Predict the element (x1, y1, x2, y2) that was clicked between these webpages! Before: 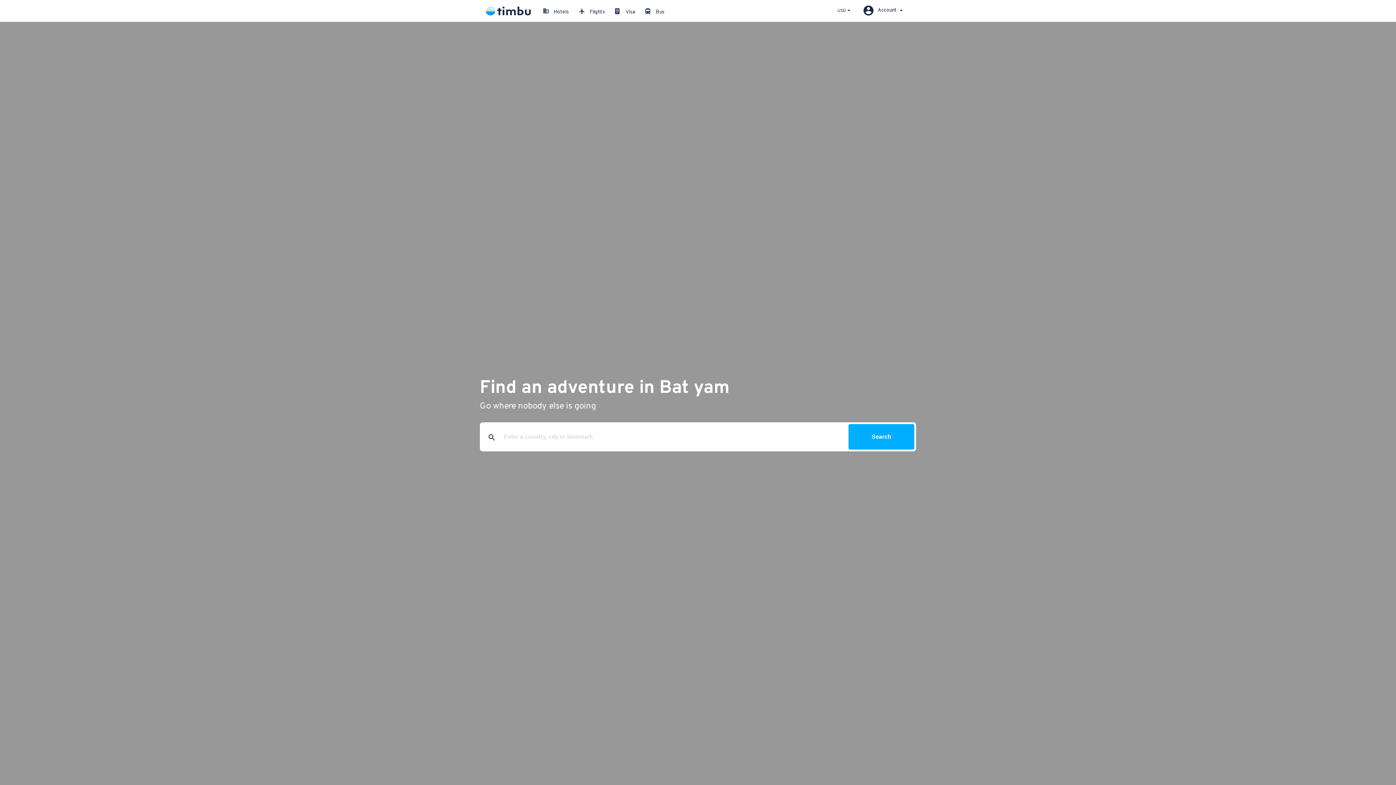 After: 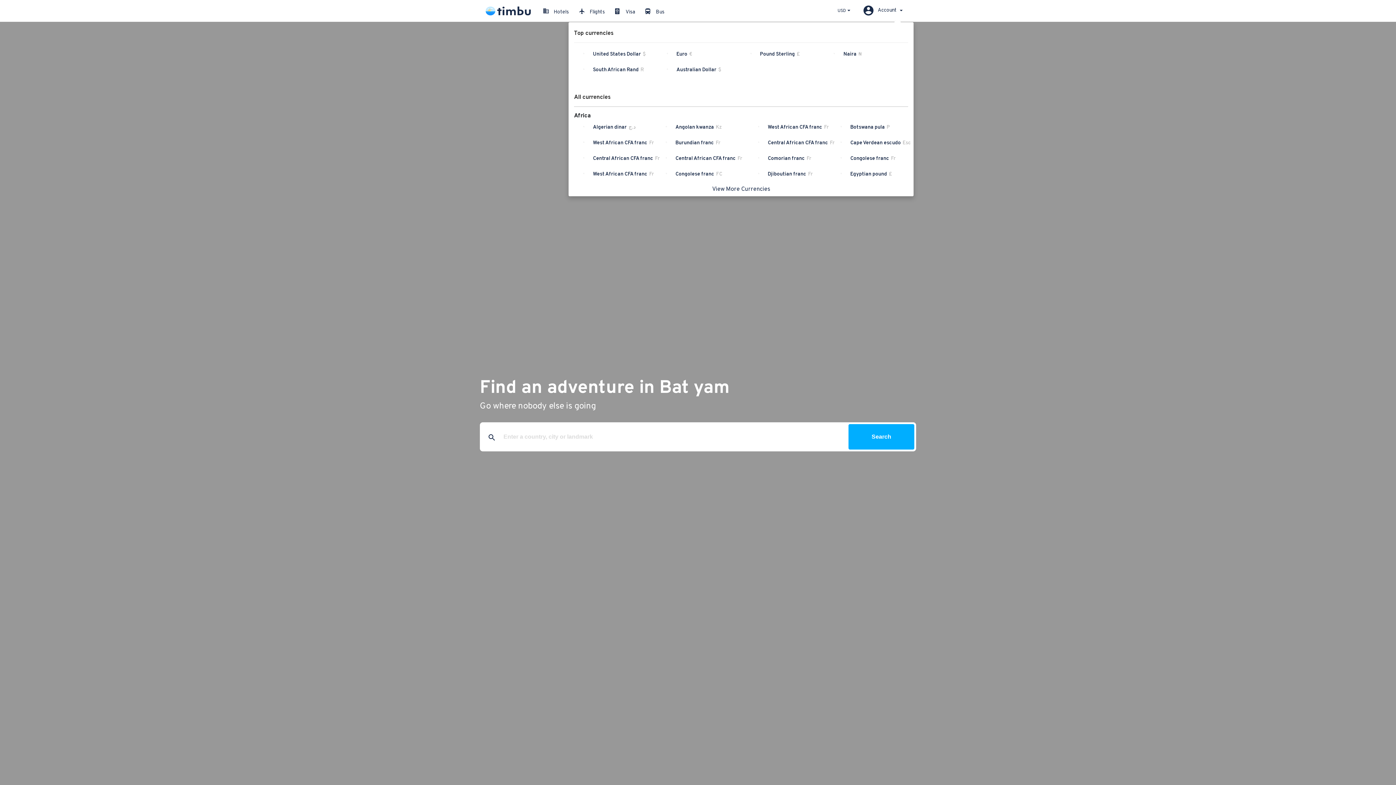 Action: bbox: (837, 7, 850, 14) label: USD 